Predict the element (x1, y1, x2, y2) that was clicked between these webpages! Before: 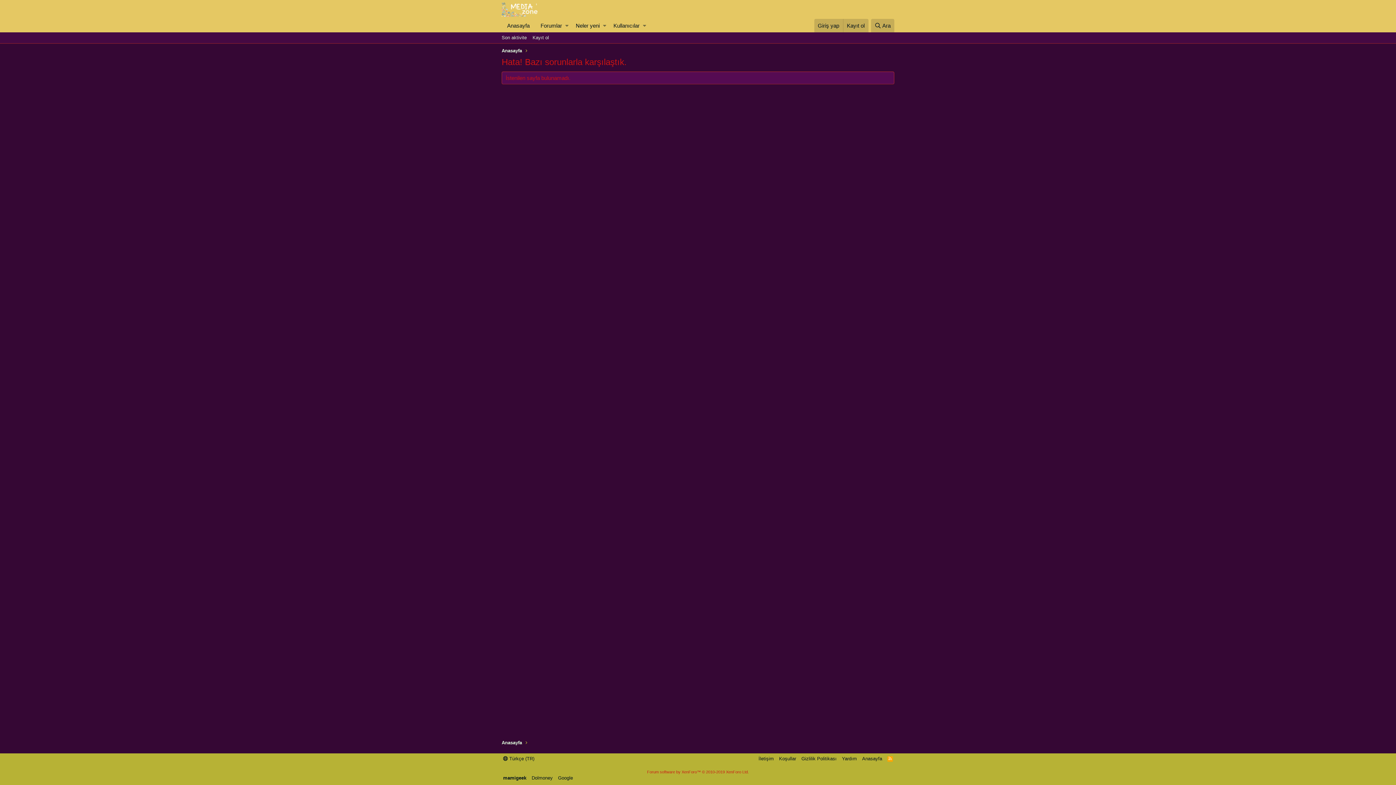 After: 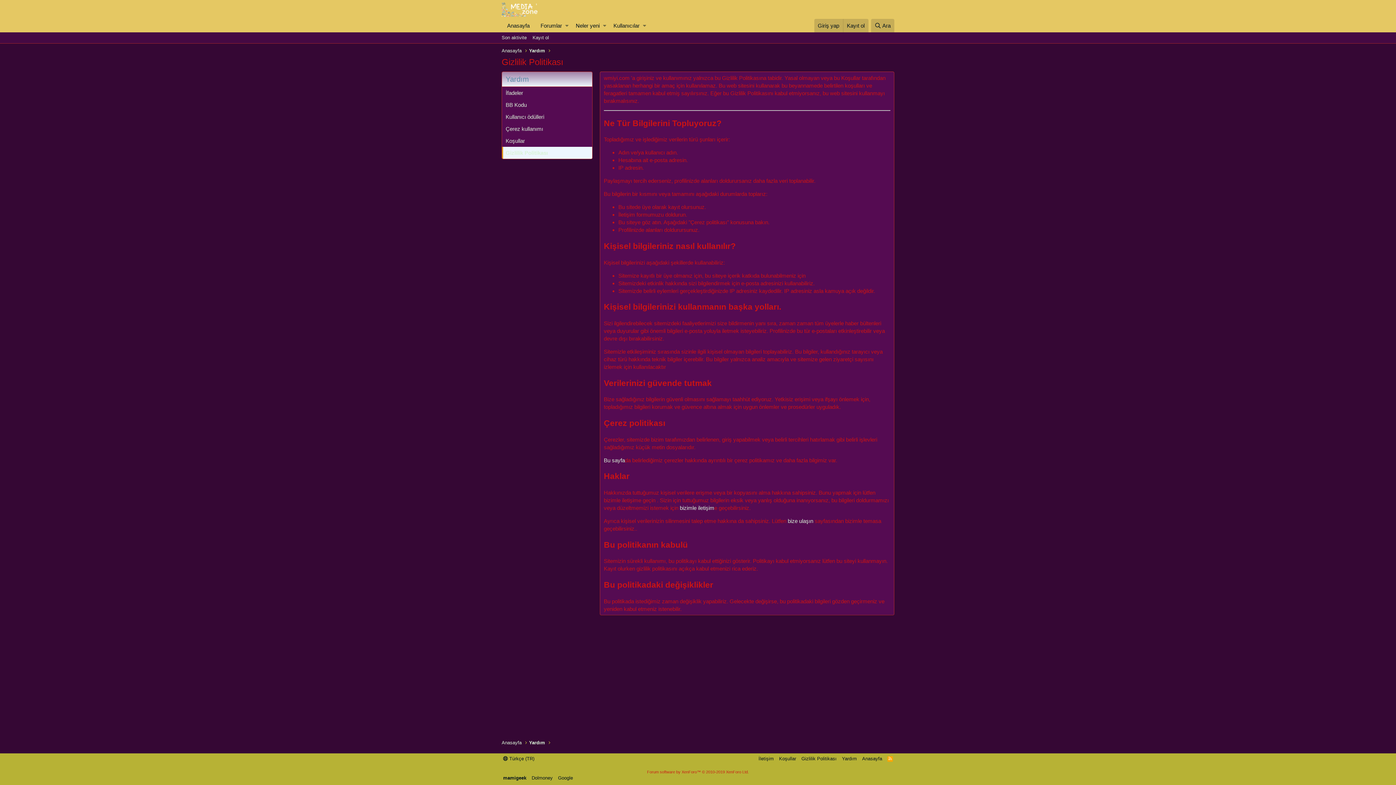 Action: label: Gizlilik Politikası bbox: (800, 755, 838, 762)